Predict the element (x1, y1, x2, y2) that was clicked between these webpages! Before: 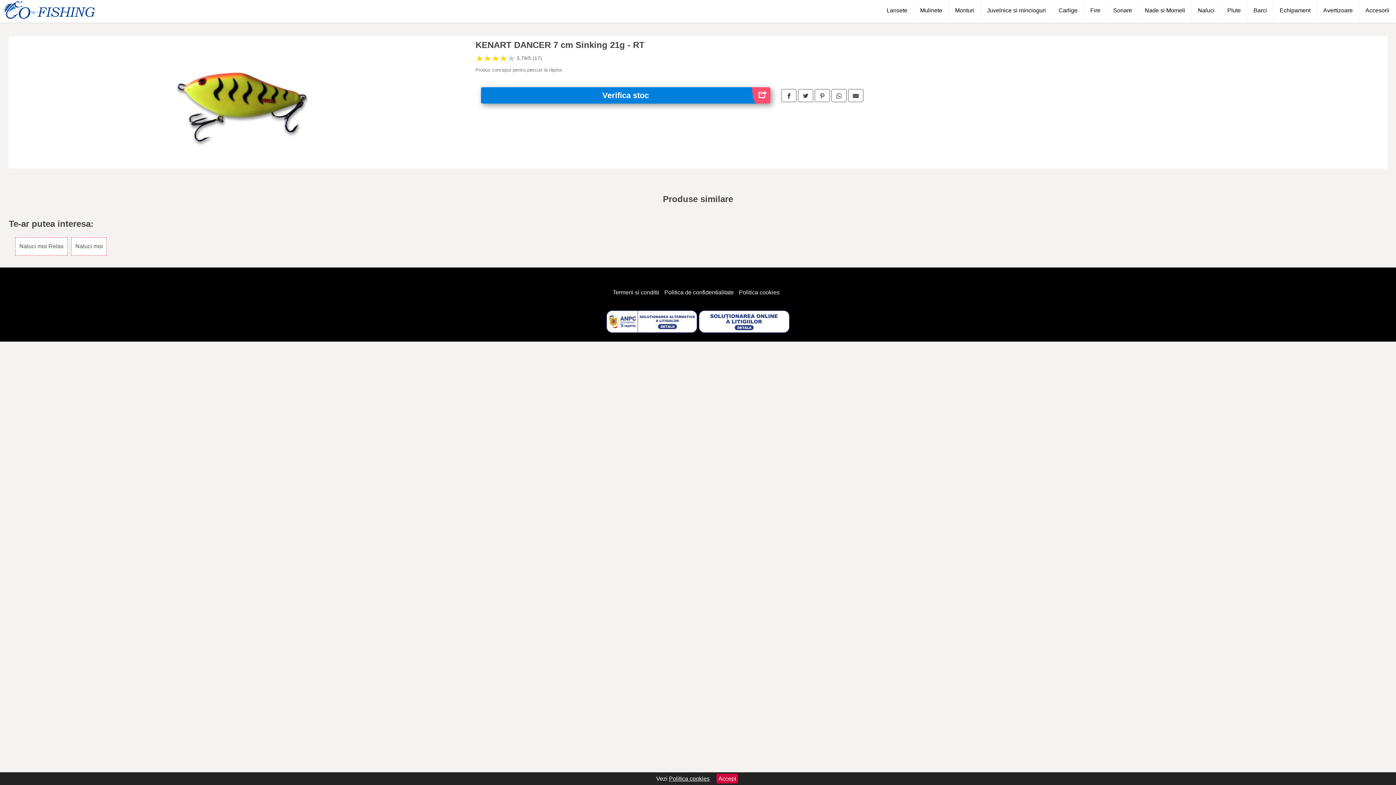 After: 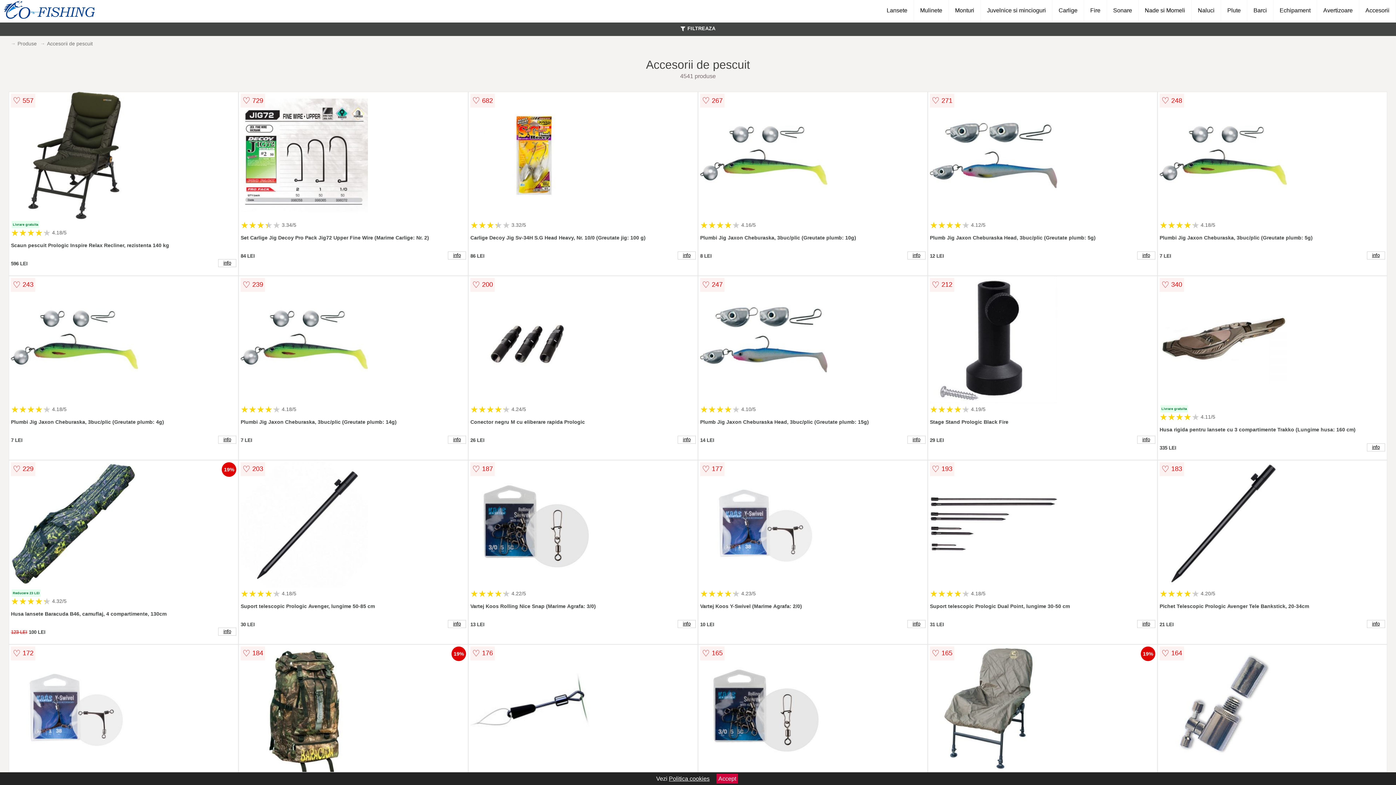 Action: label: Accesorii bbox: (1359, 0, 1396, 21)